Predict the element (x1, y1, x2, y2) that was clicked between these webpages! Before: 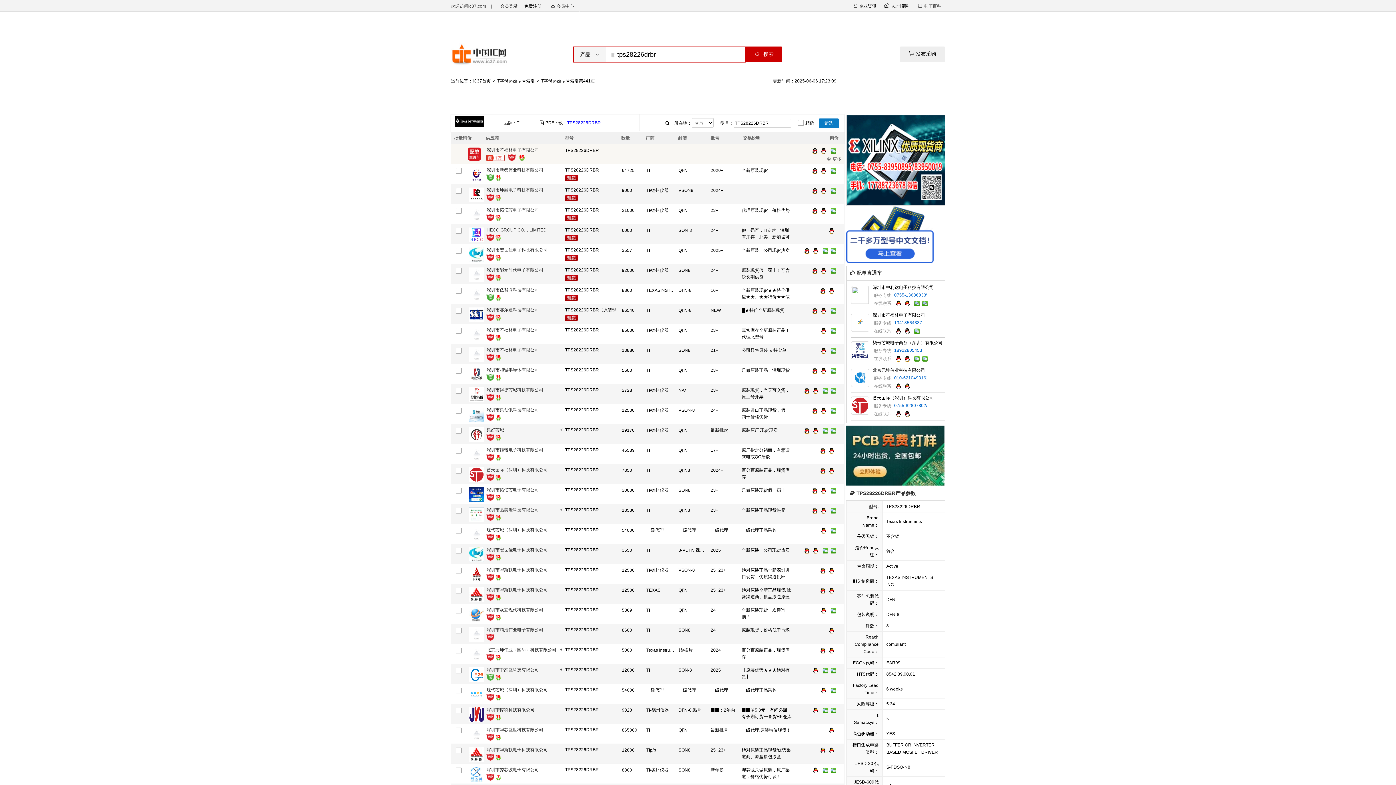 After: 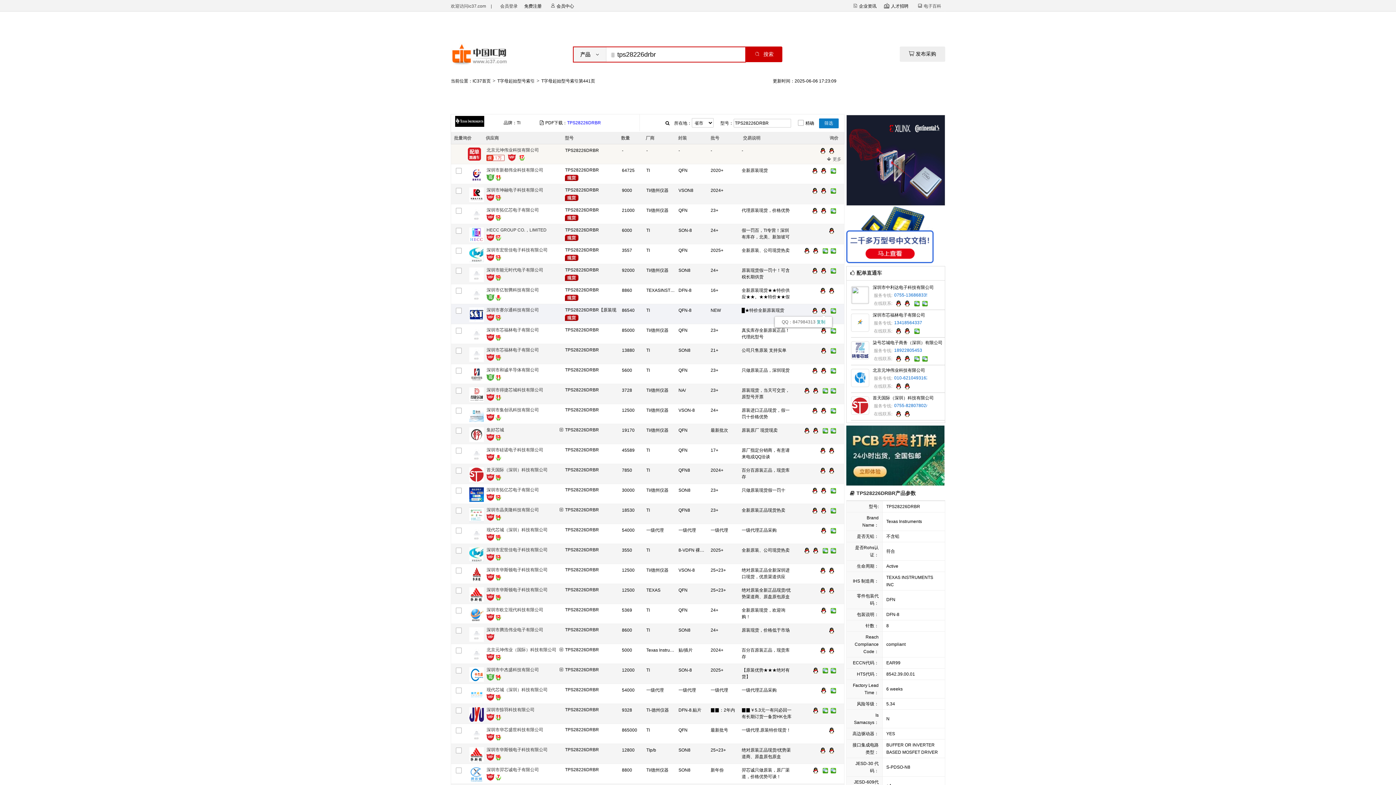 Action: bbox: (820, 309, 827, 314)